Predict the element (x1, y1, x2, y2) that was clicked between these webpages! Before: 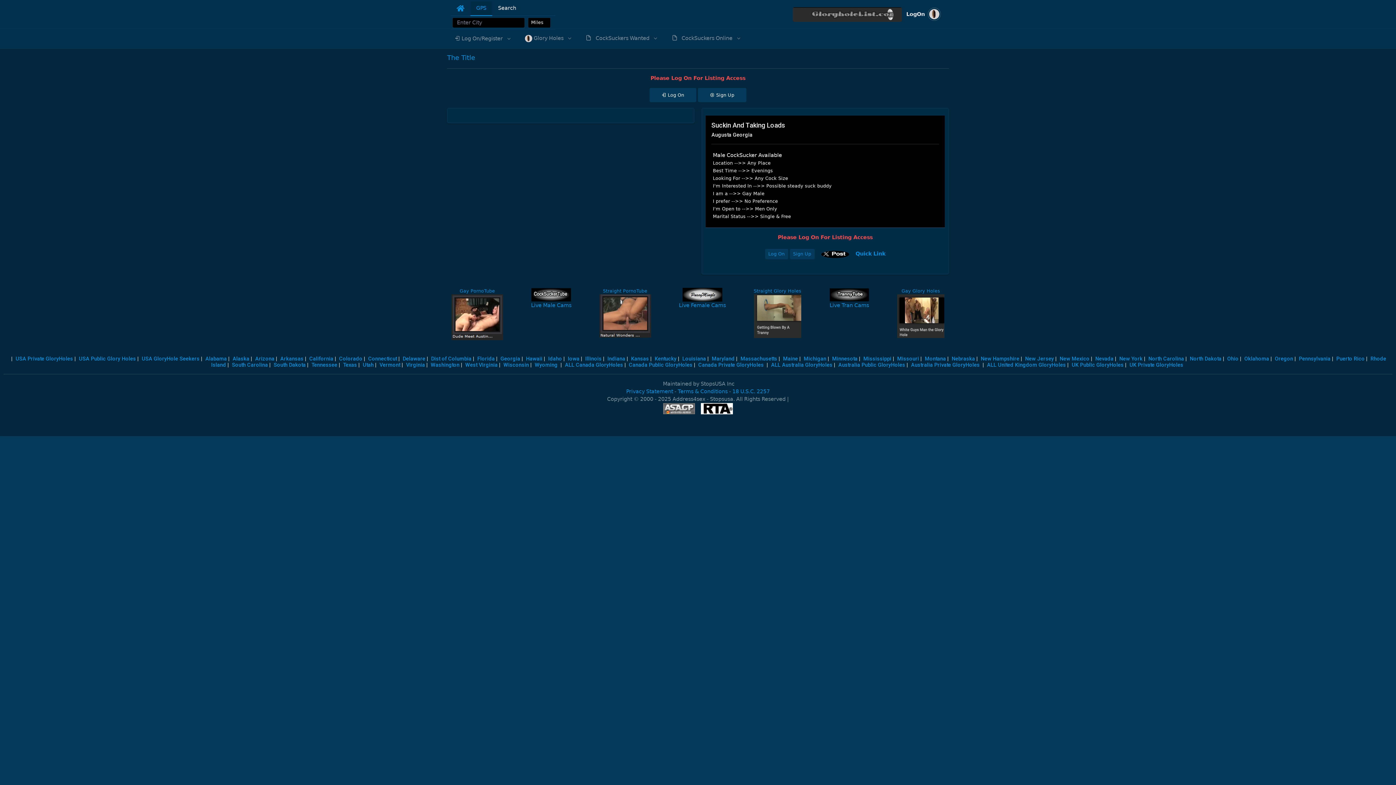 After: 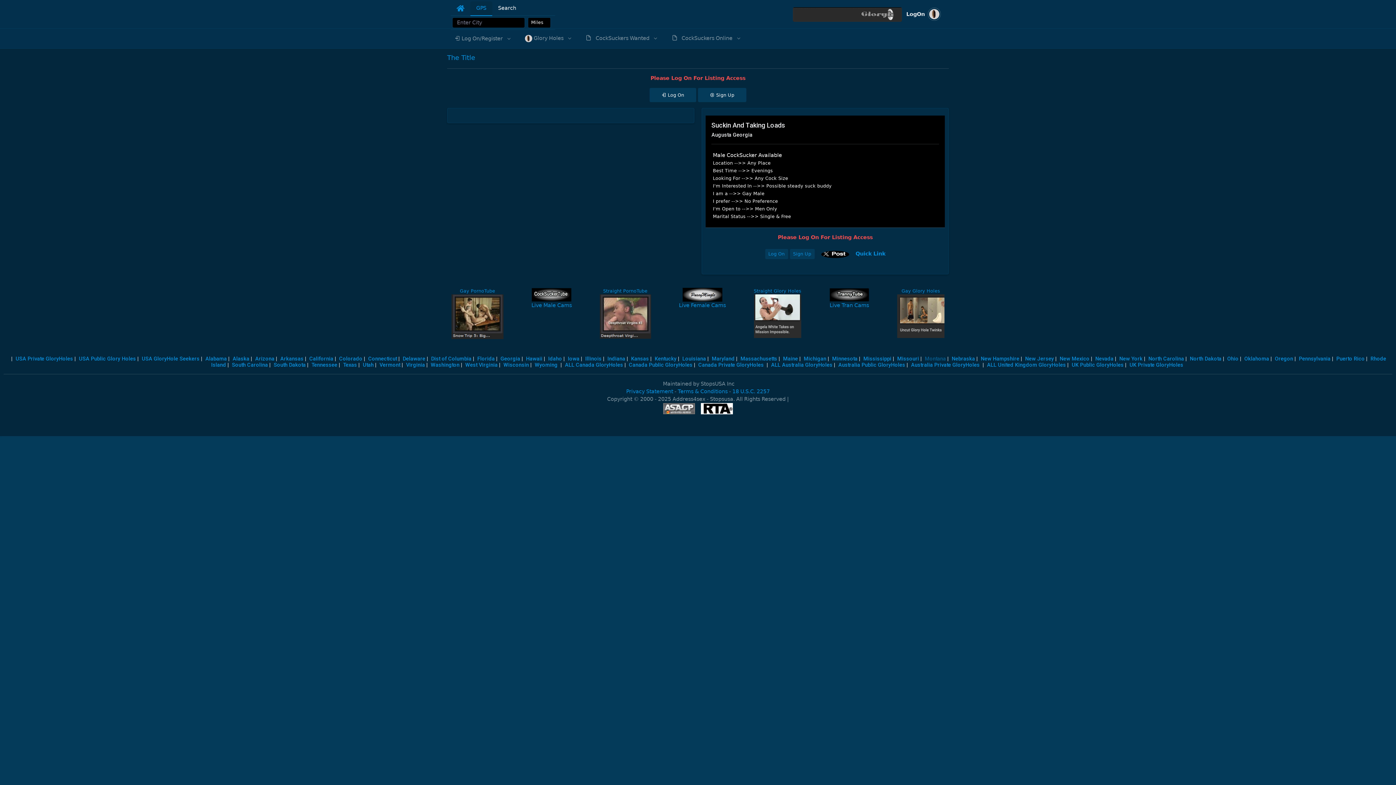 Action: bbox: (925, 356, 946, 362) label: Montana